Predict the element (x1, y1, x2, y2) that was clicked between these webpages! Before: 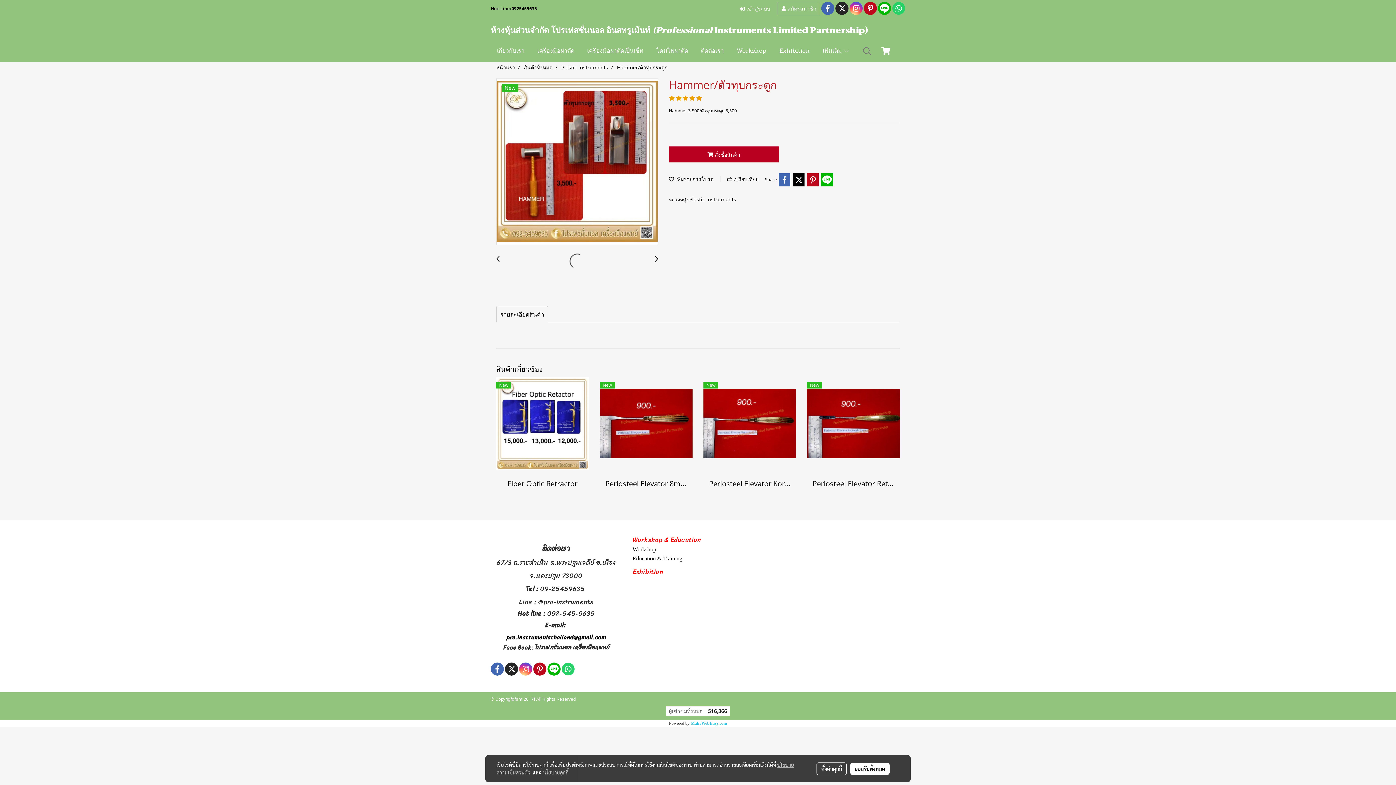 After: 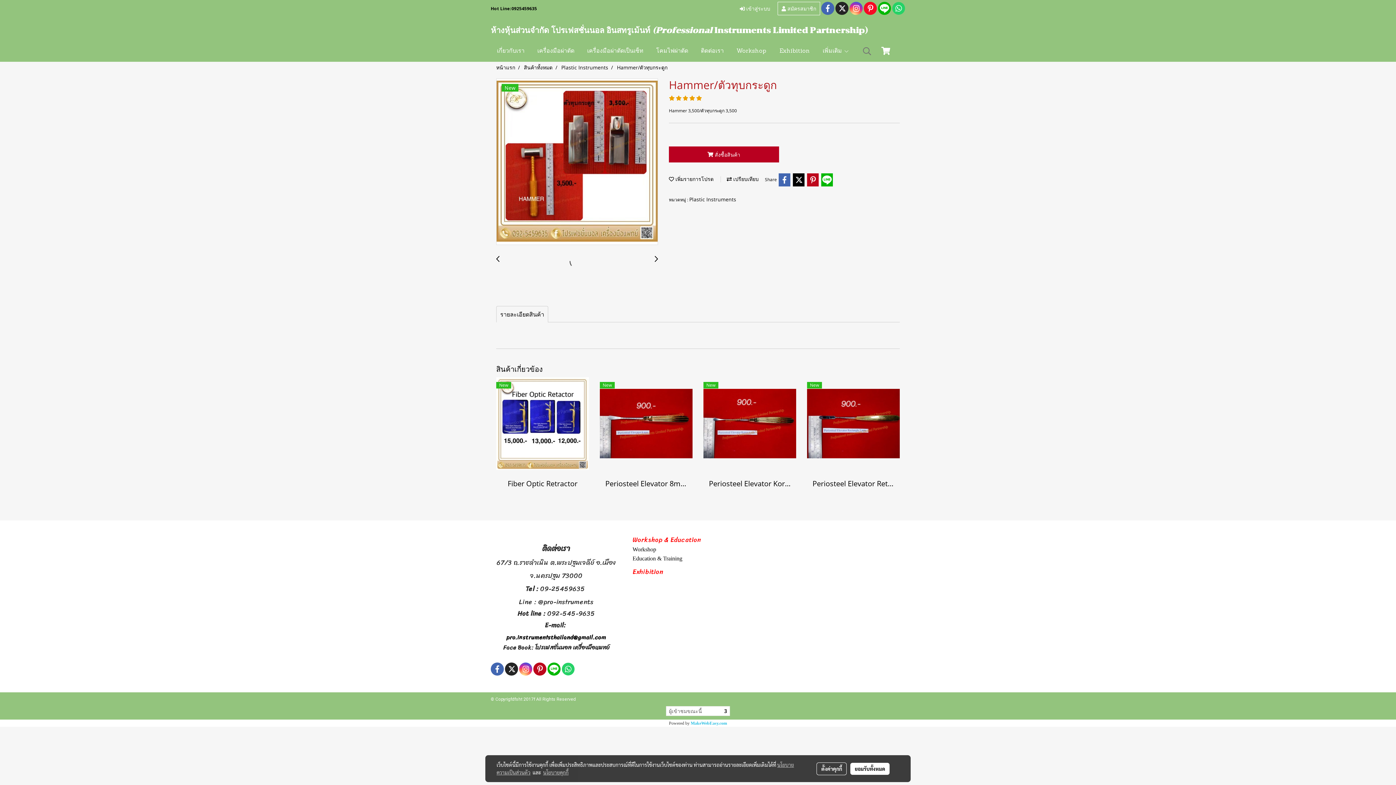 Action: bbox: (864, 1, 877, 15)